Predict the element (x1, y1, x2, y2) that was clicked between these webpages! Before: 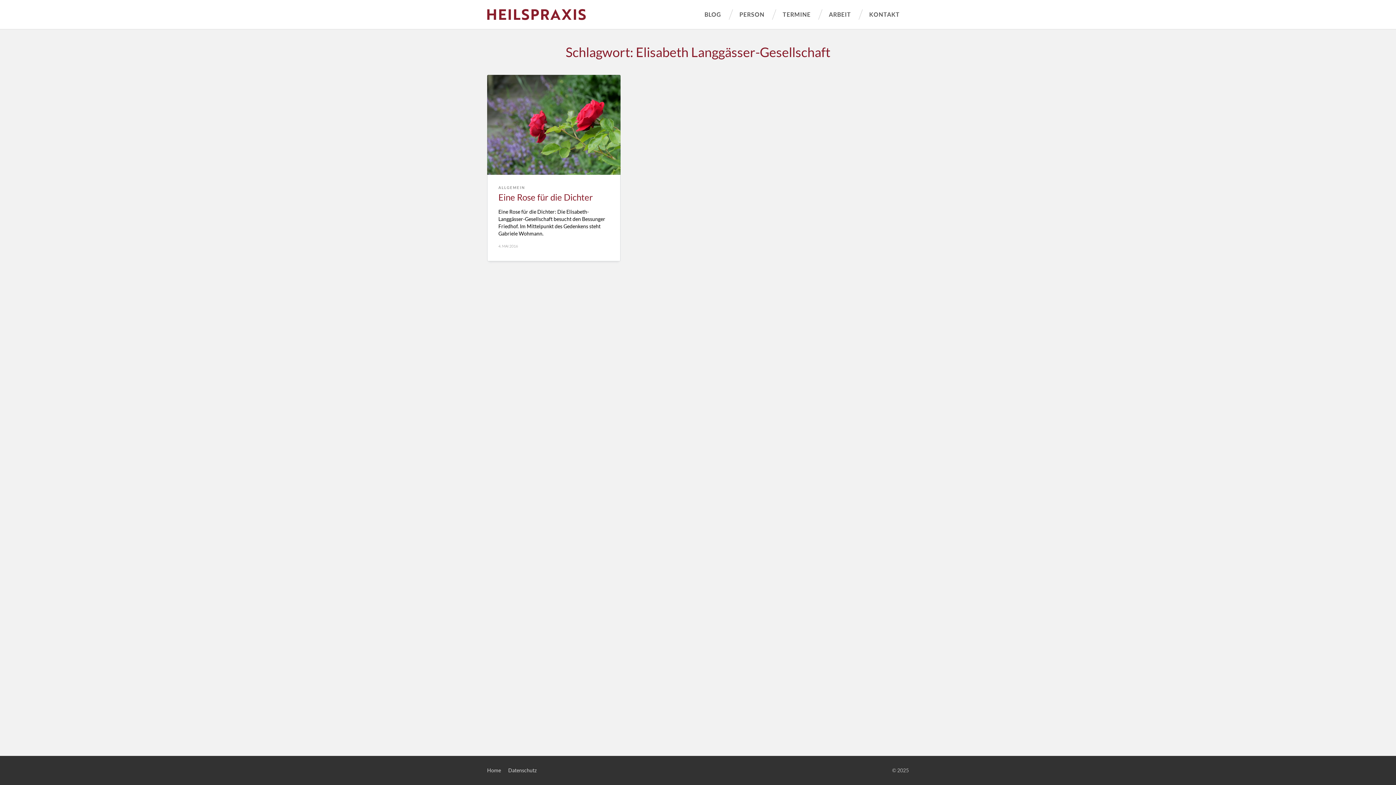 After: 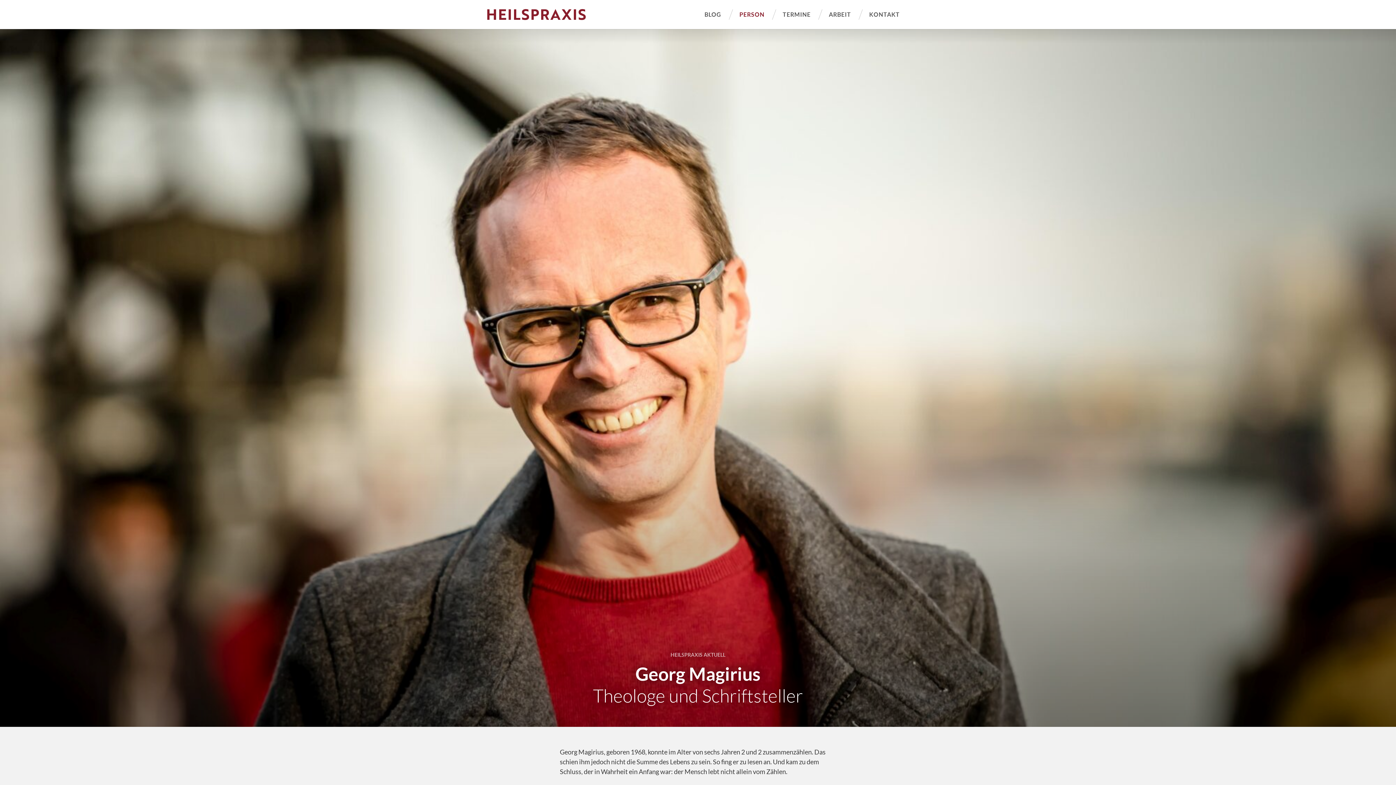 Action: bbox: (739, 0, 764, 29) label: PERSON